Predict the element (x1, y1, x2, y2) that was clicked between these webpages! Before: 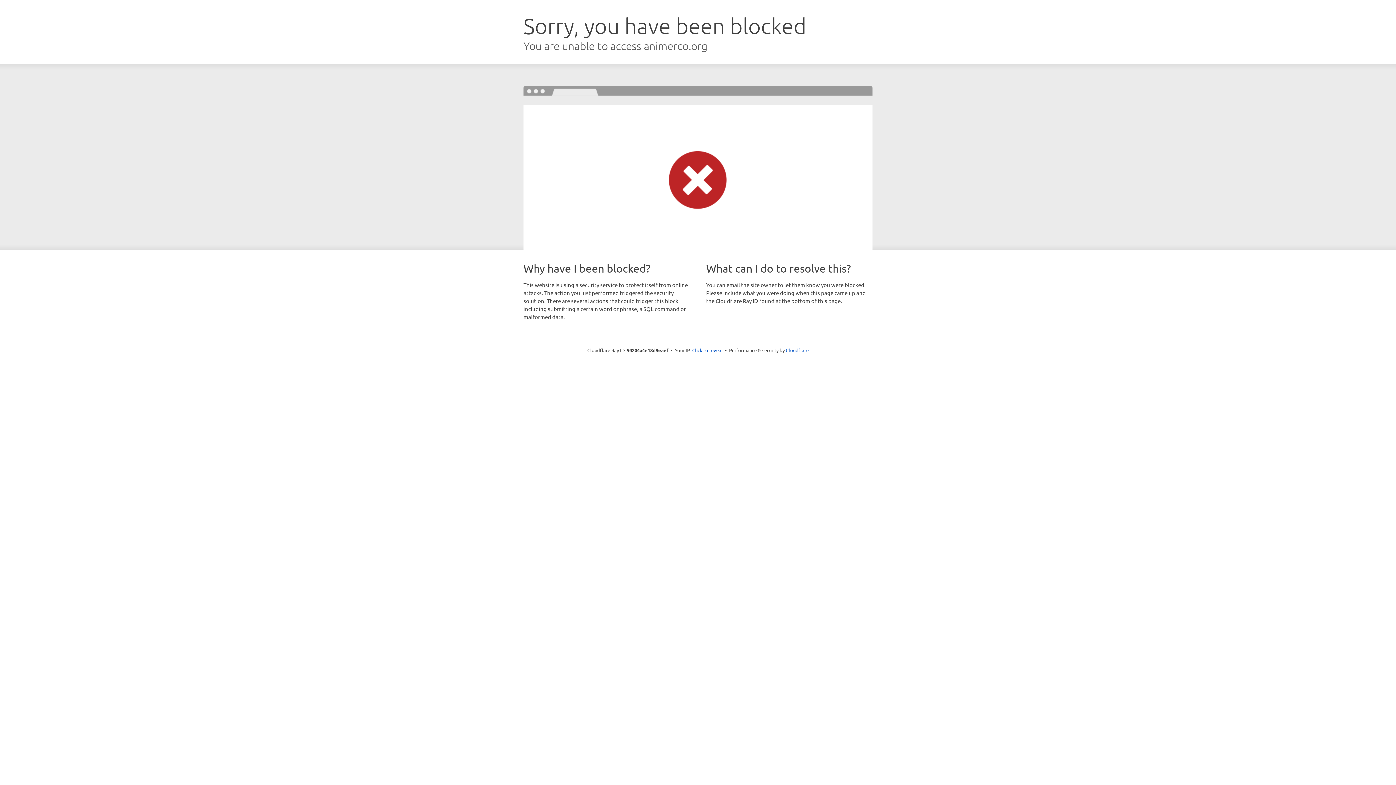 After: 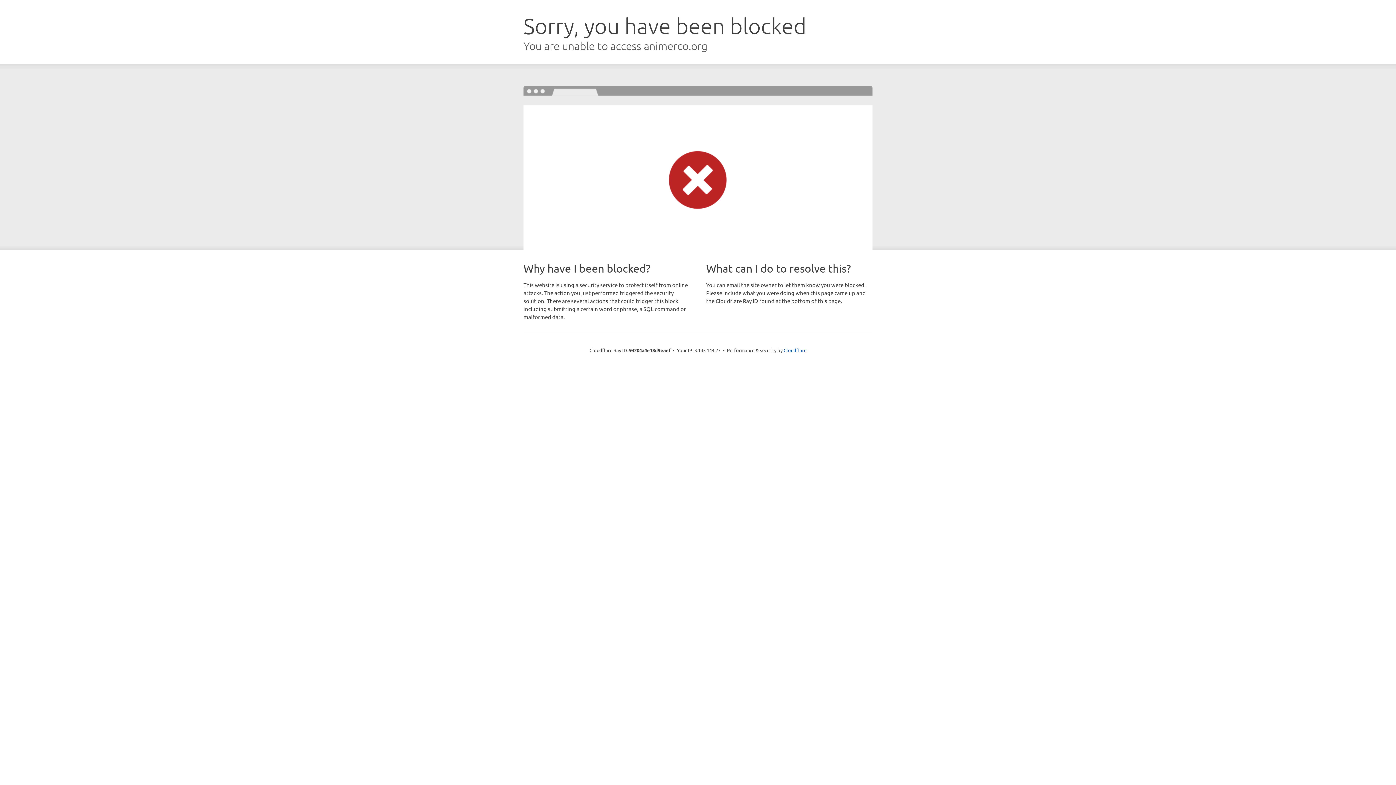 Action: label: Click to reveal bbox: (692, 346, 722, 353)